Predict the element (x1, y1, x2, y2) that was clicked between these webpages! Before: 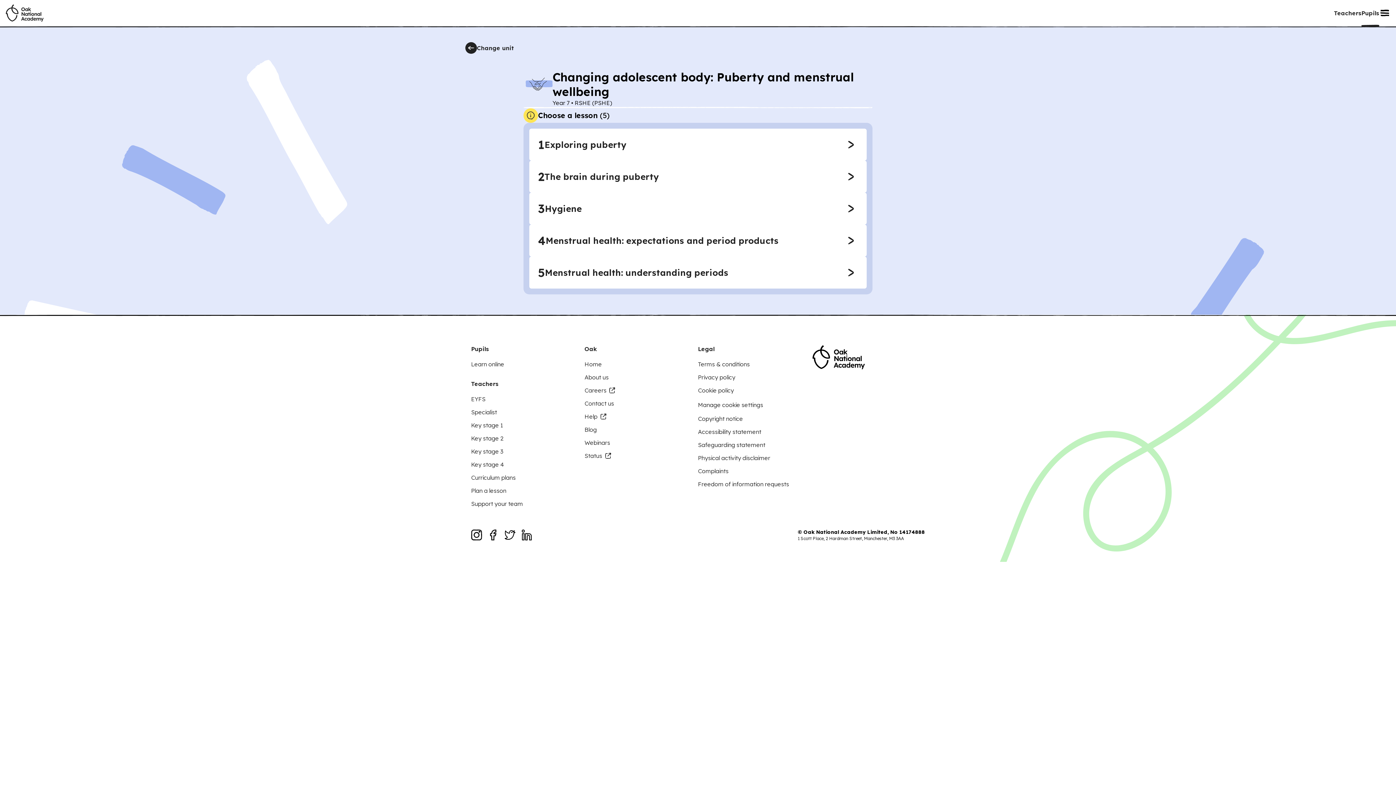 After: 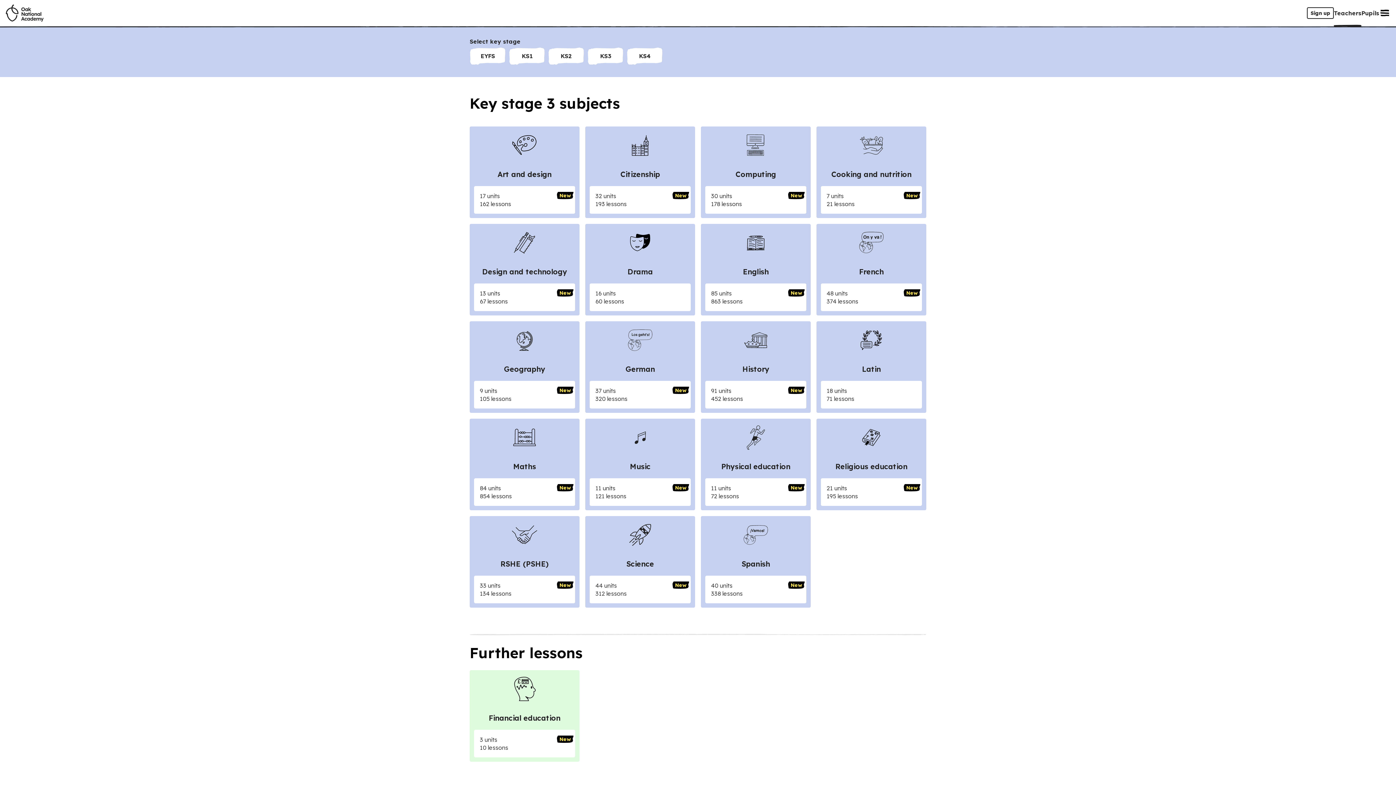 Action: label: Key stage 3 bbox: (471, 447, 503, 456)